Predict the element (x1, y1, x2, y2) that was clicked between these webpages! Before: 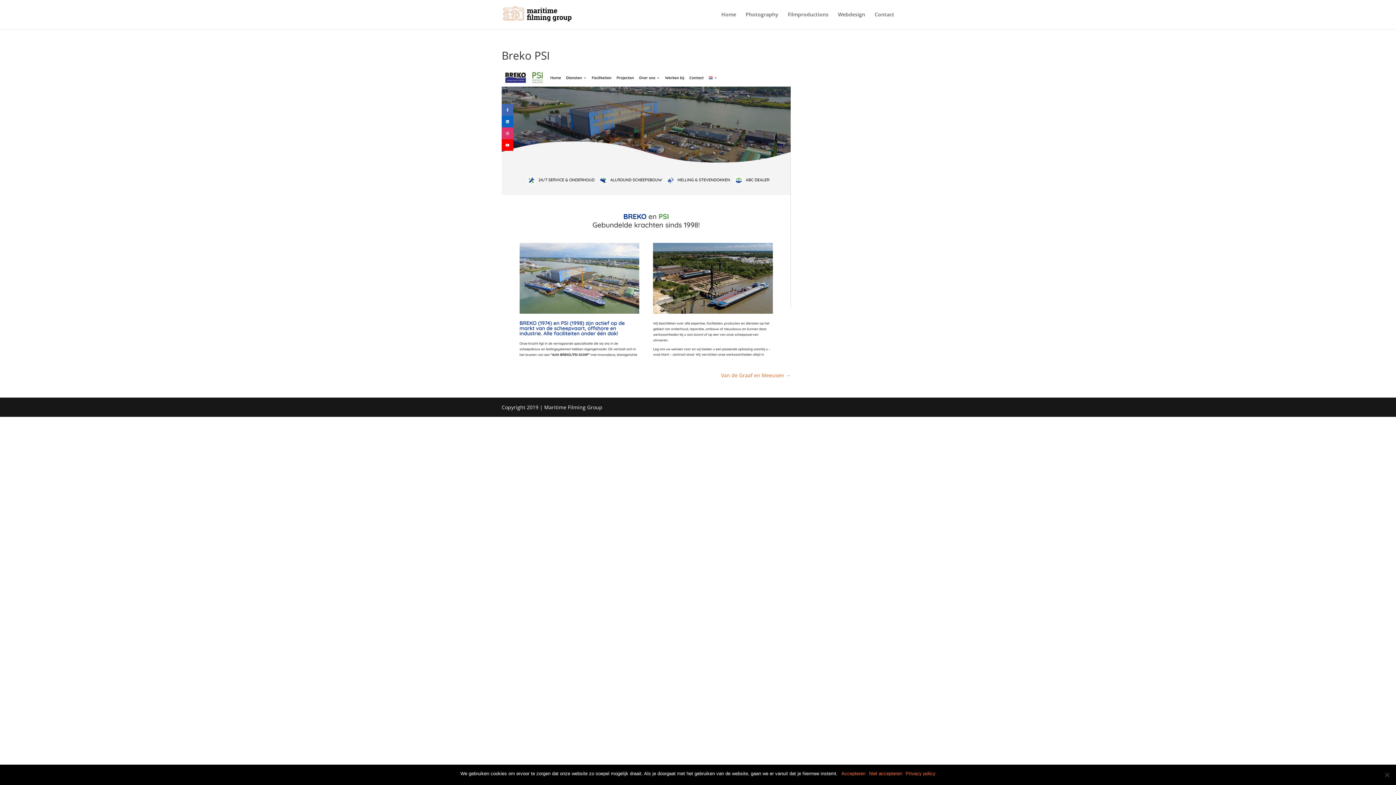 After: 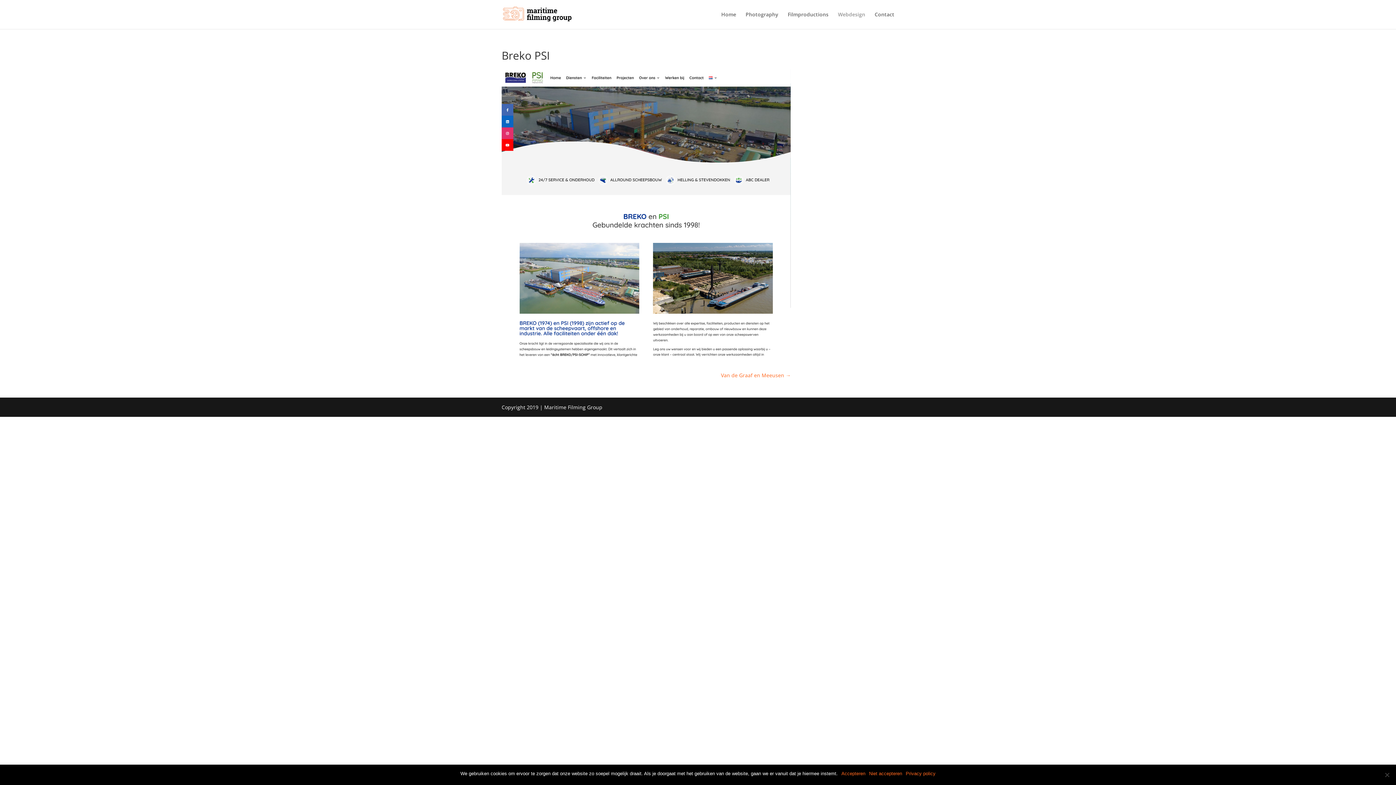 Action: bbox: (838, 12, 865, 29) label: Webdesign